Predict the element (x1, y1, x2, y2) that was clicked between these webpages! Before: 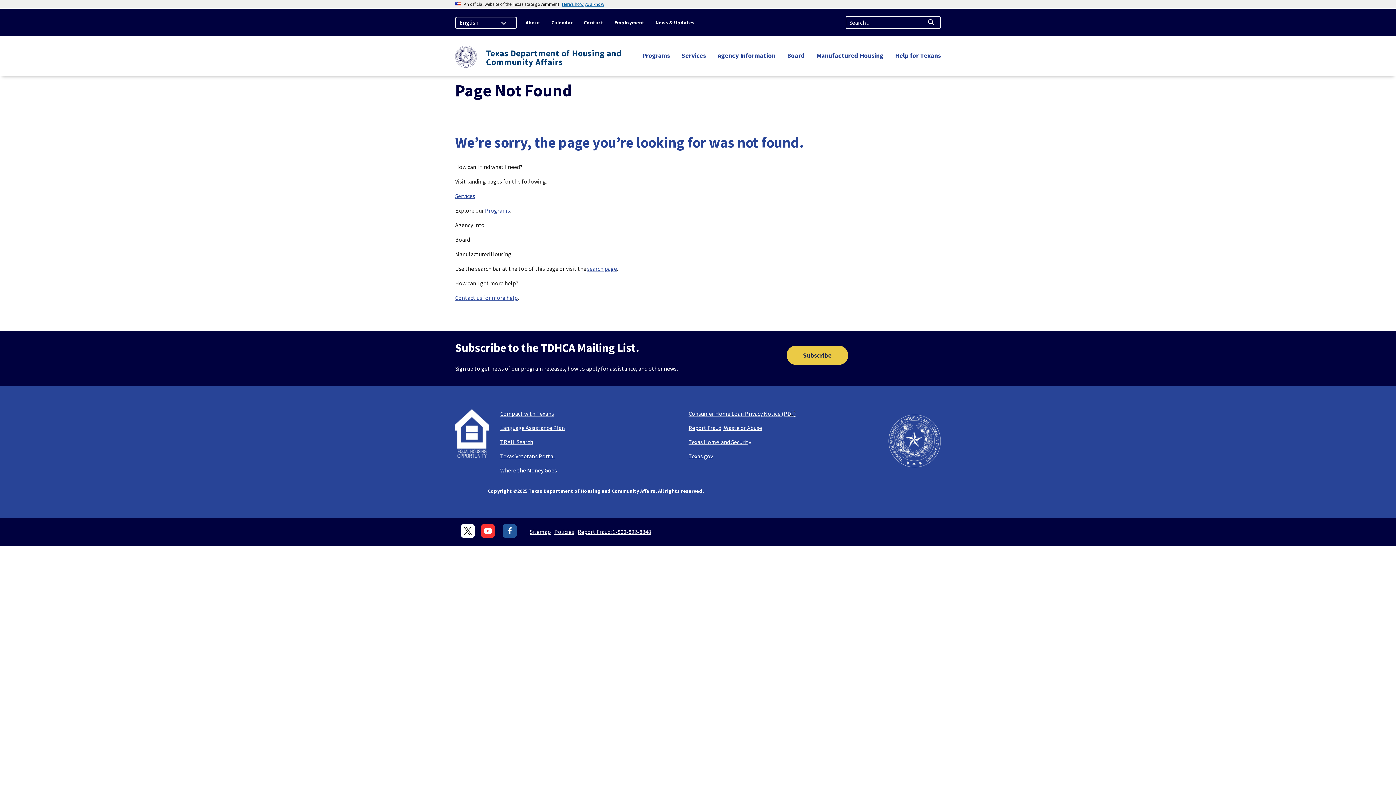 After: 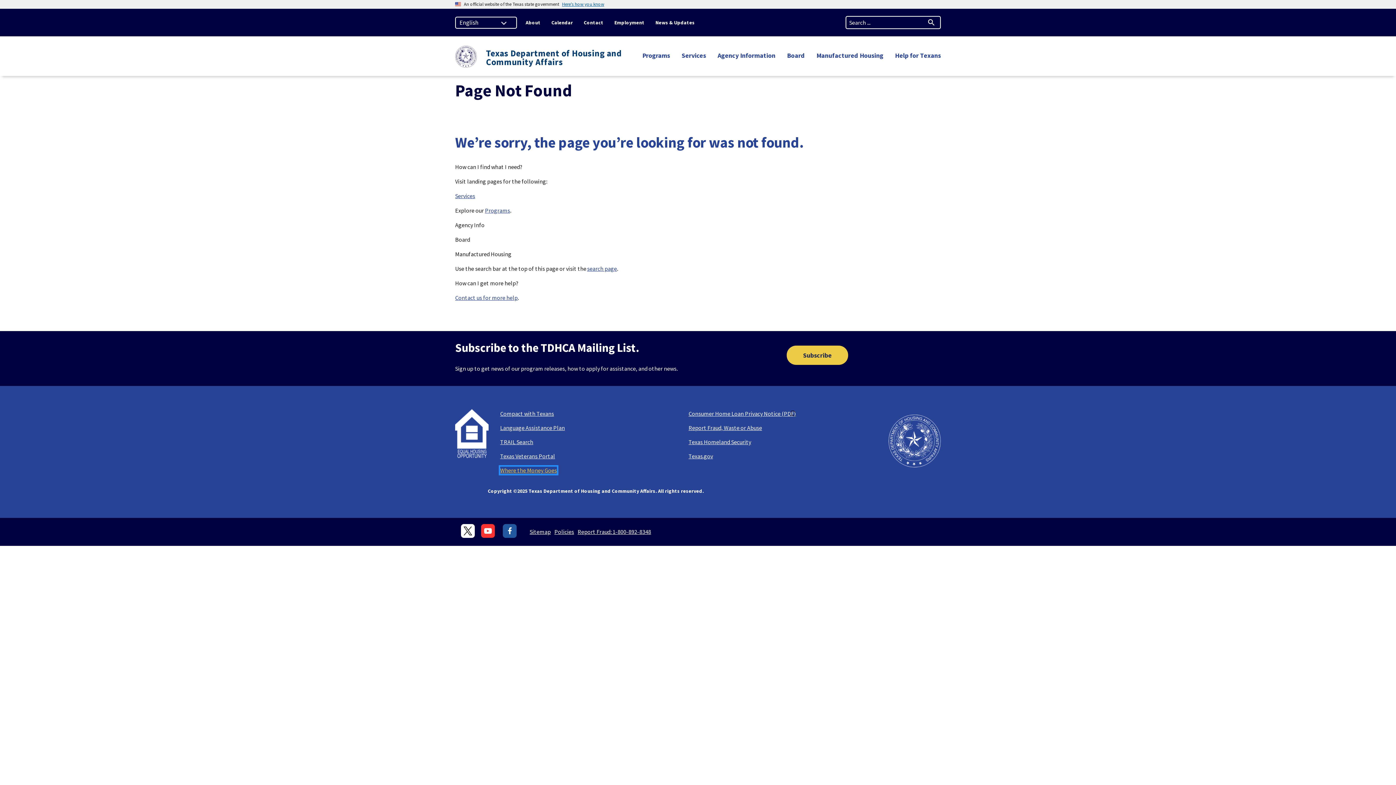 Action: bbox: (500, 467, 557, 474) label: Where the Money Goes